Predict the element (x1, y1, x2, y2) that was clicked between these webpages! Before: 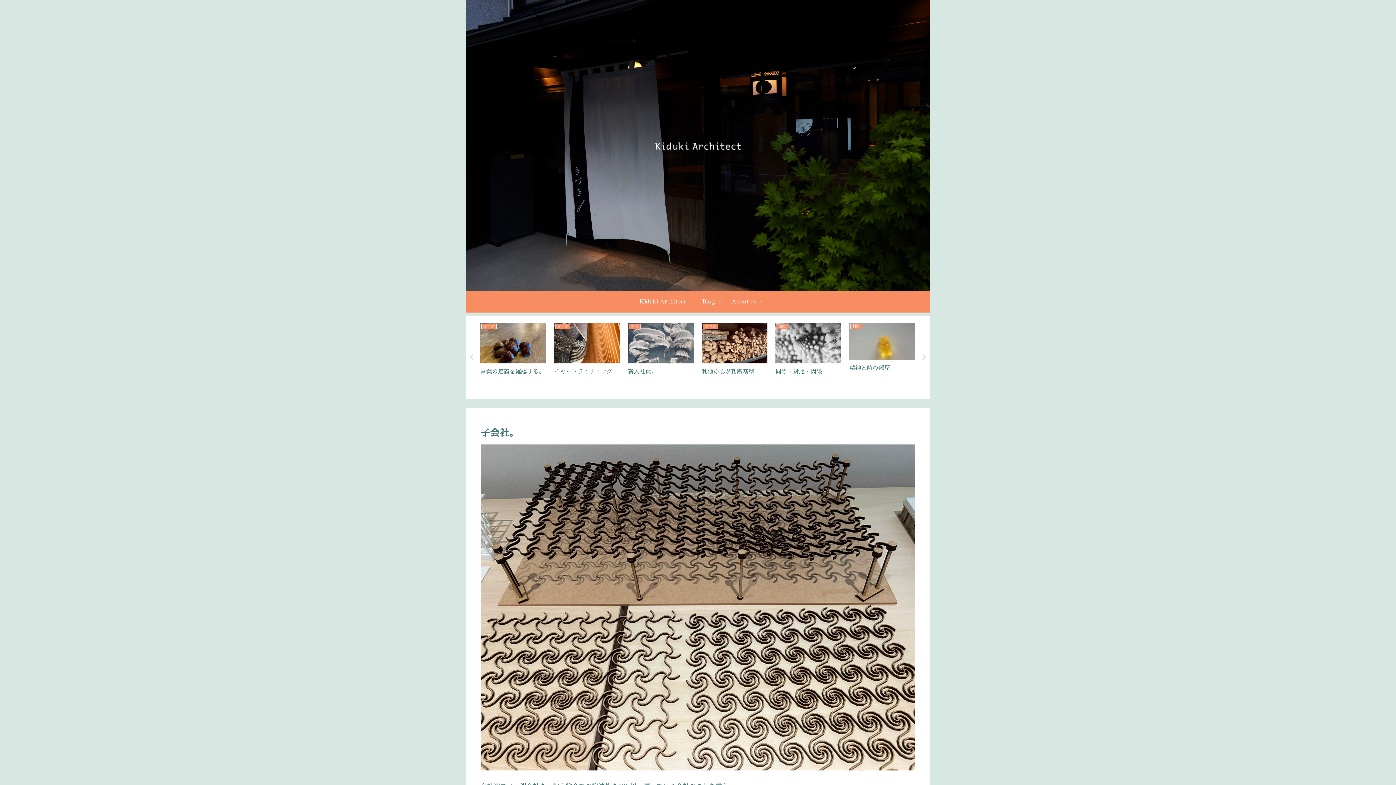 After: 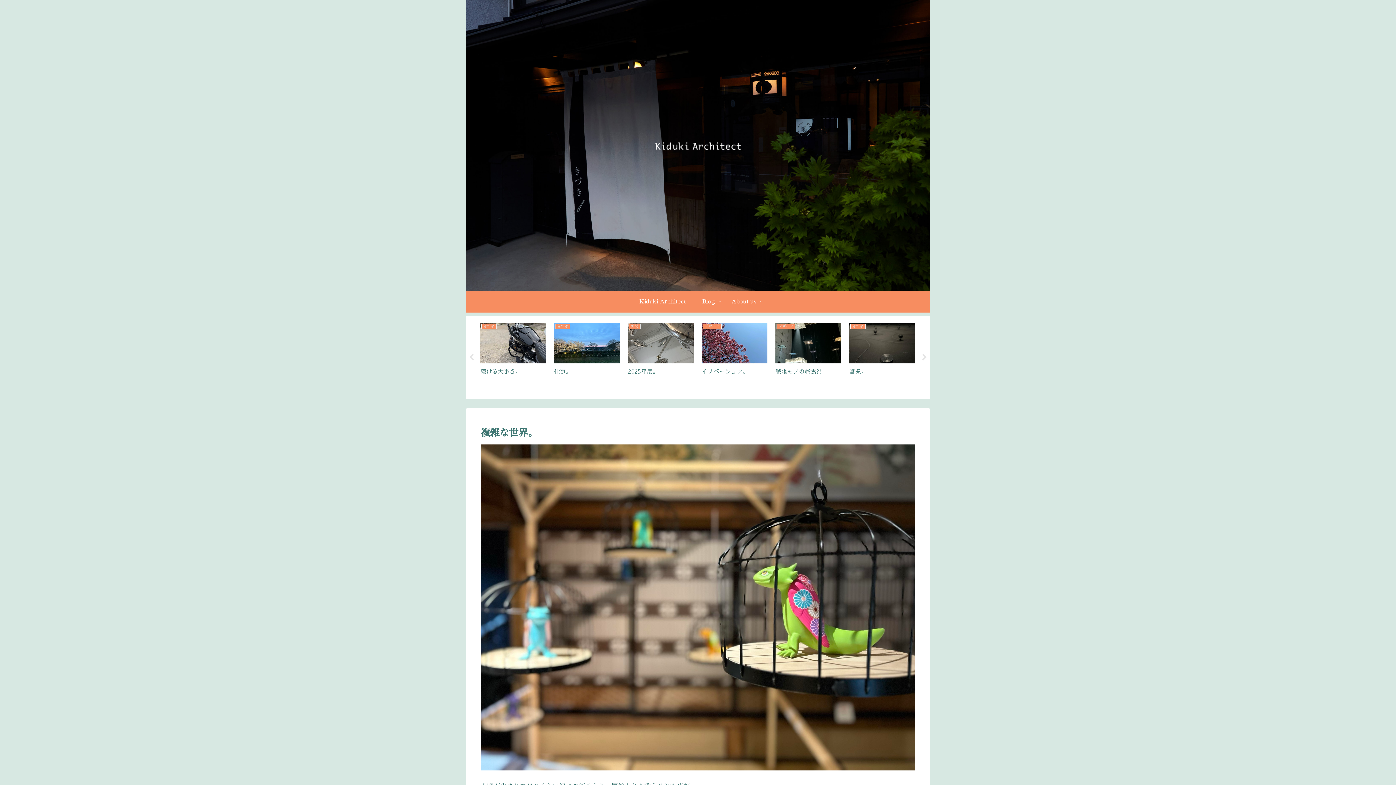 Action: label: 俯瞰
複雑な世界。 bbox: (700, 320, 769, 392)